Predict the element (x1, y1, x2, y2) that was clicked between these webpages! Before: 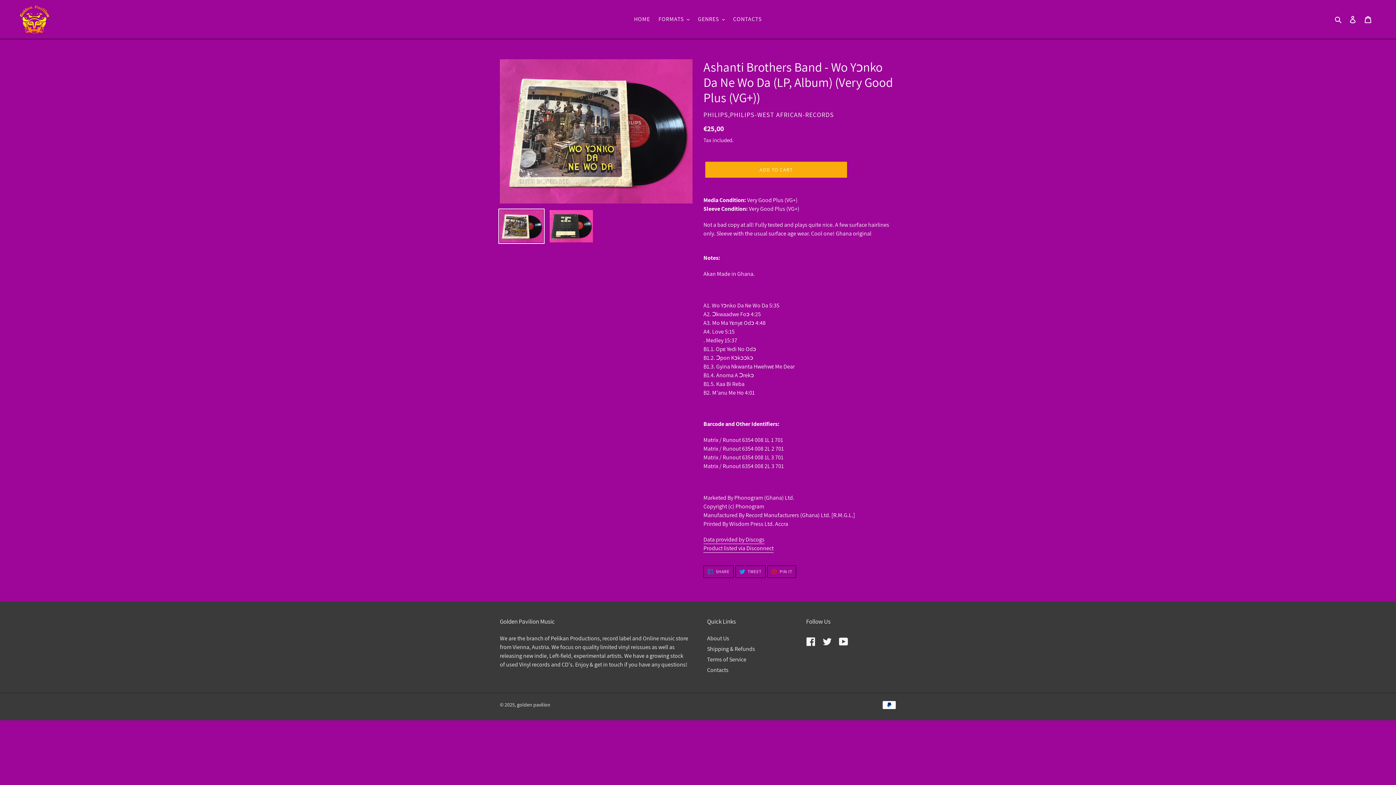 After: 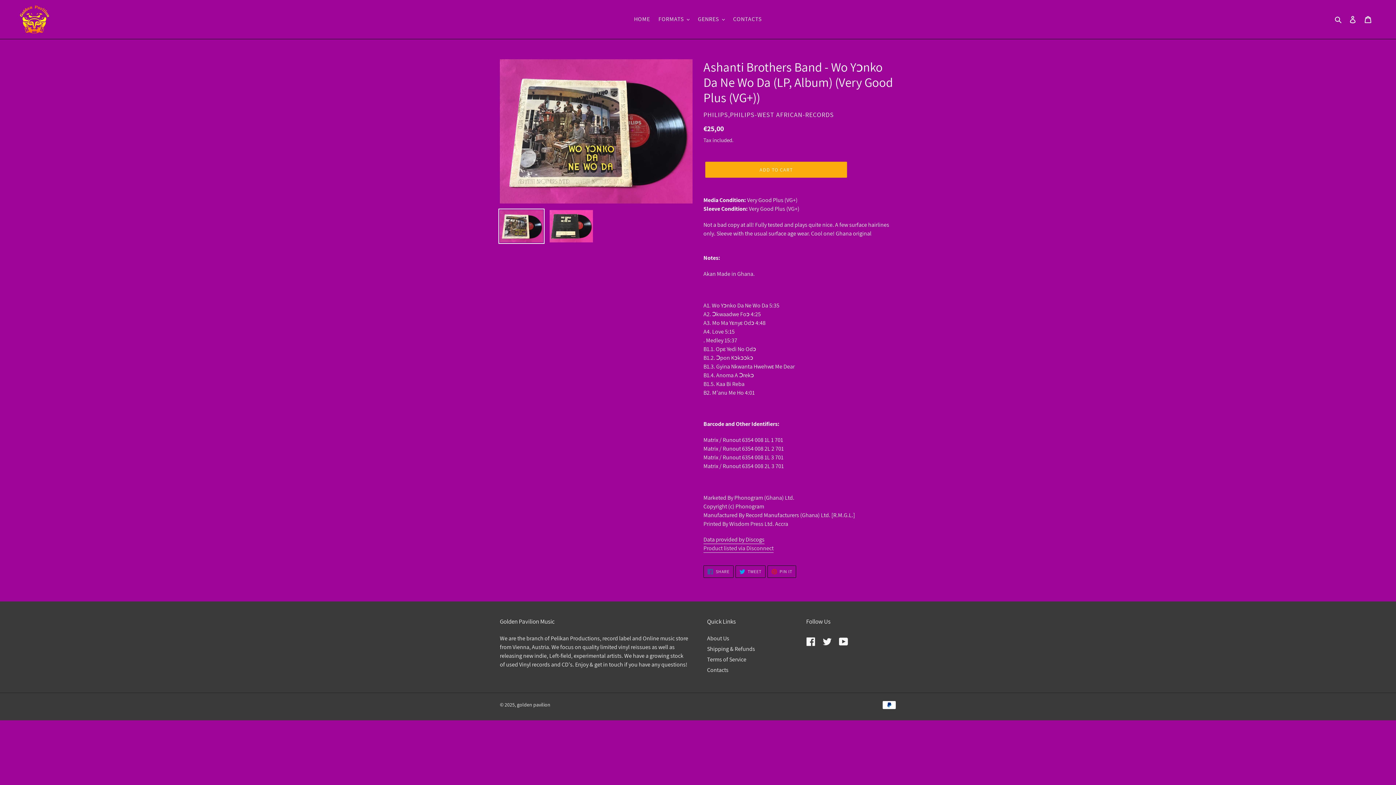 Action: label: Product listed via Disconnect bbox: (703, 544, 773, 553)